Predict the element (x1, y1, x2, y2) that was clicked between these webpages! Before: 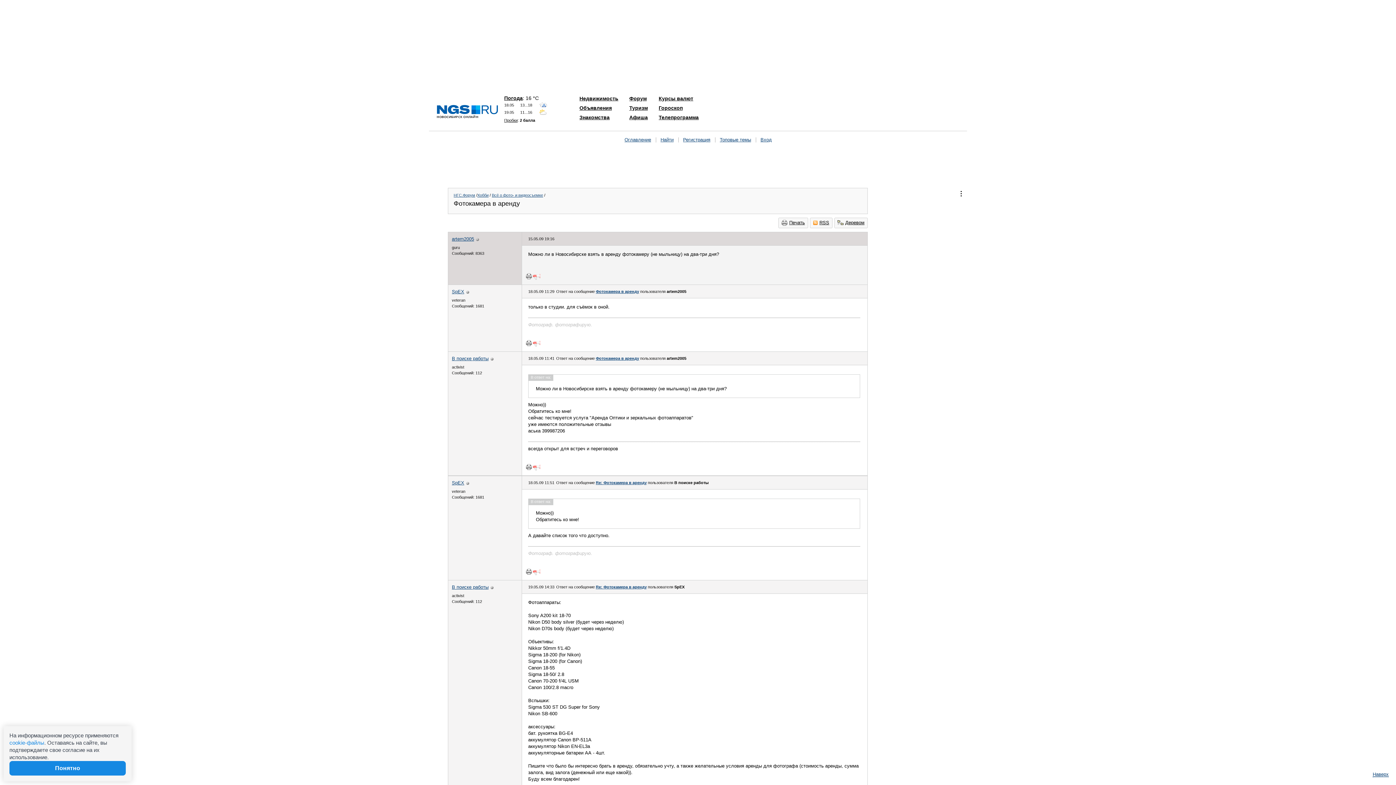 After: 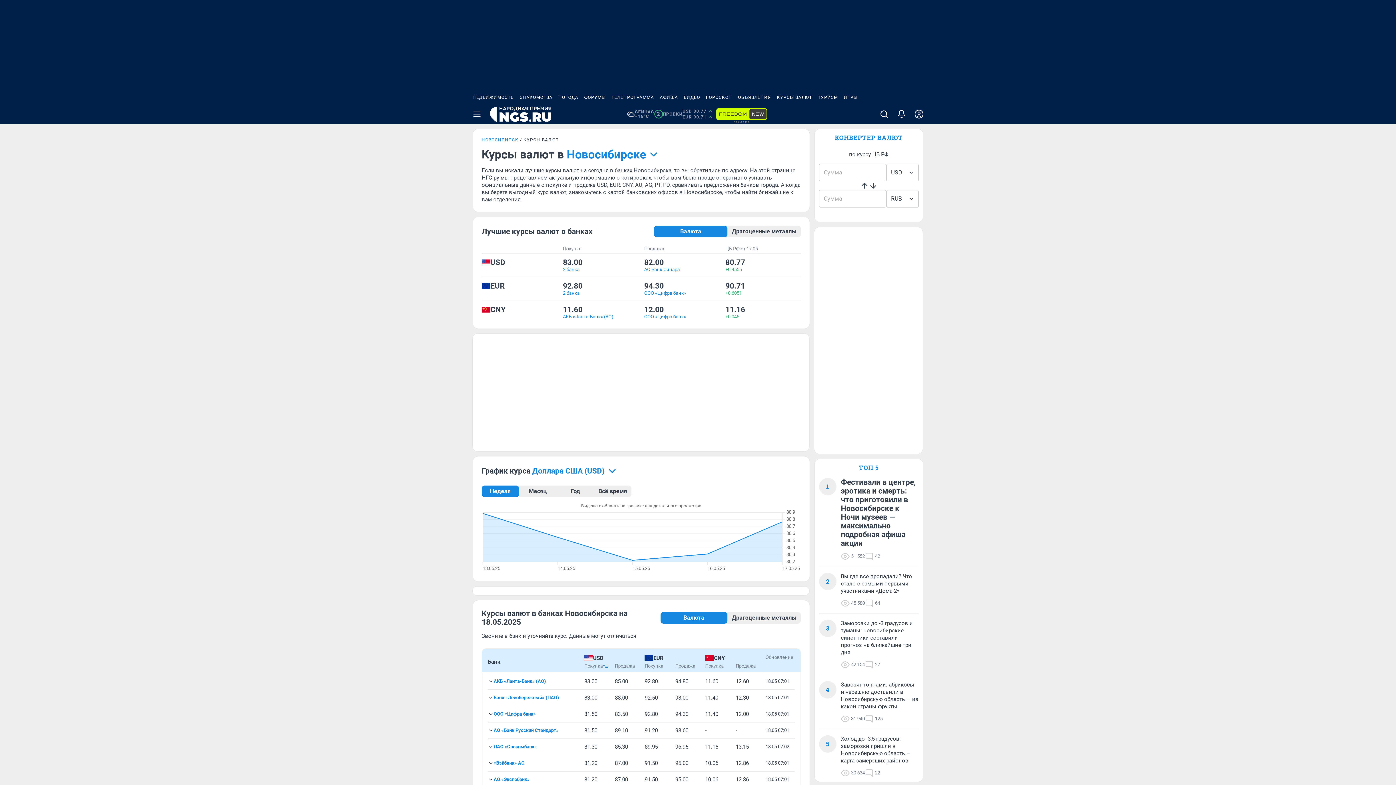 Action: label: Курсы валют bbox: (658, 95, 693, 101)